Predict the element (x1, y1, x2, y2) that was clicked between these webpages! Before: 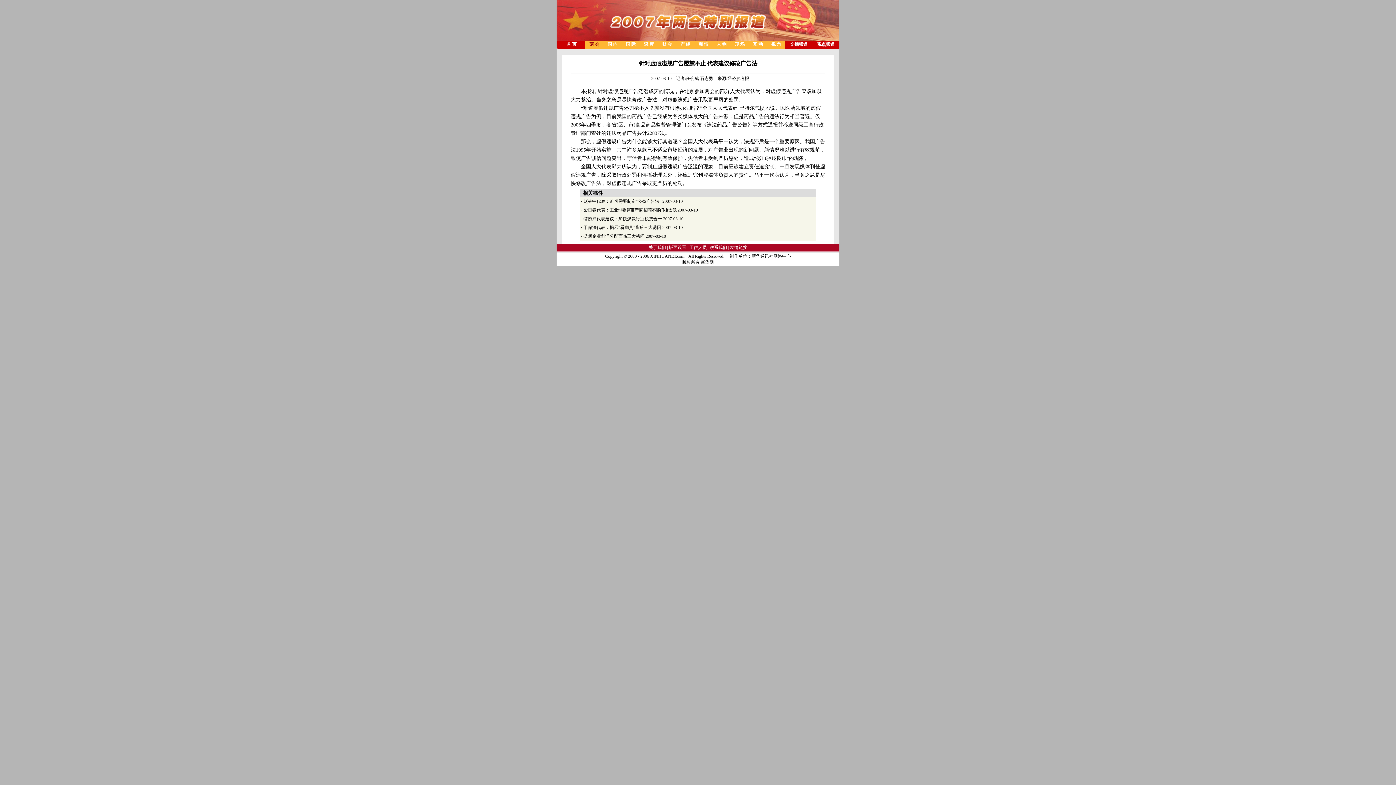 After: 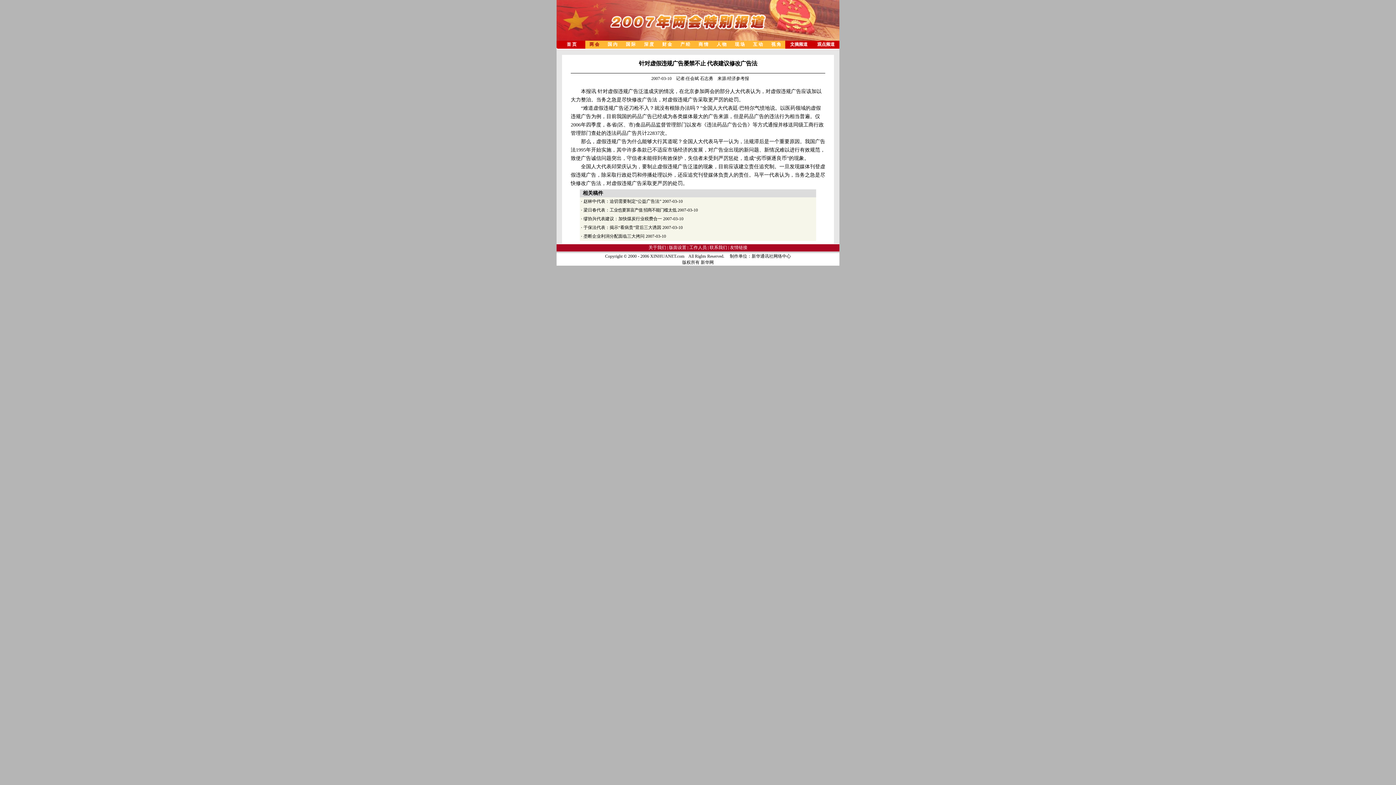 Action: label: 缪协兴代表建议：加快煤炭行业税费合一 bbox: (583, 216, 662, 221)